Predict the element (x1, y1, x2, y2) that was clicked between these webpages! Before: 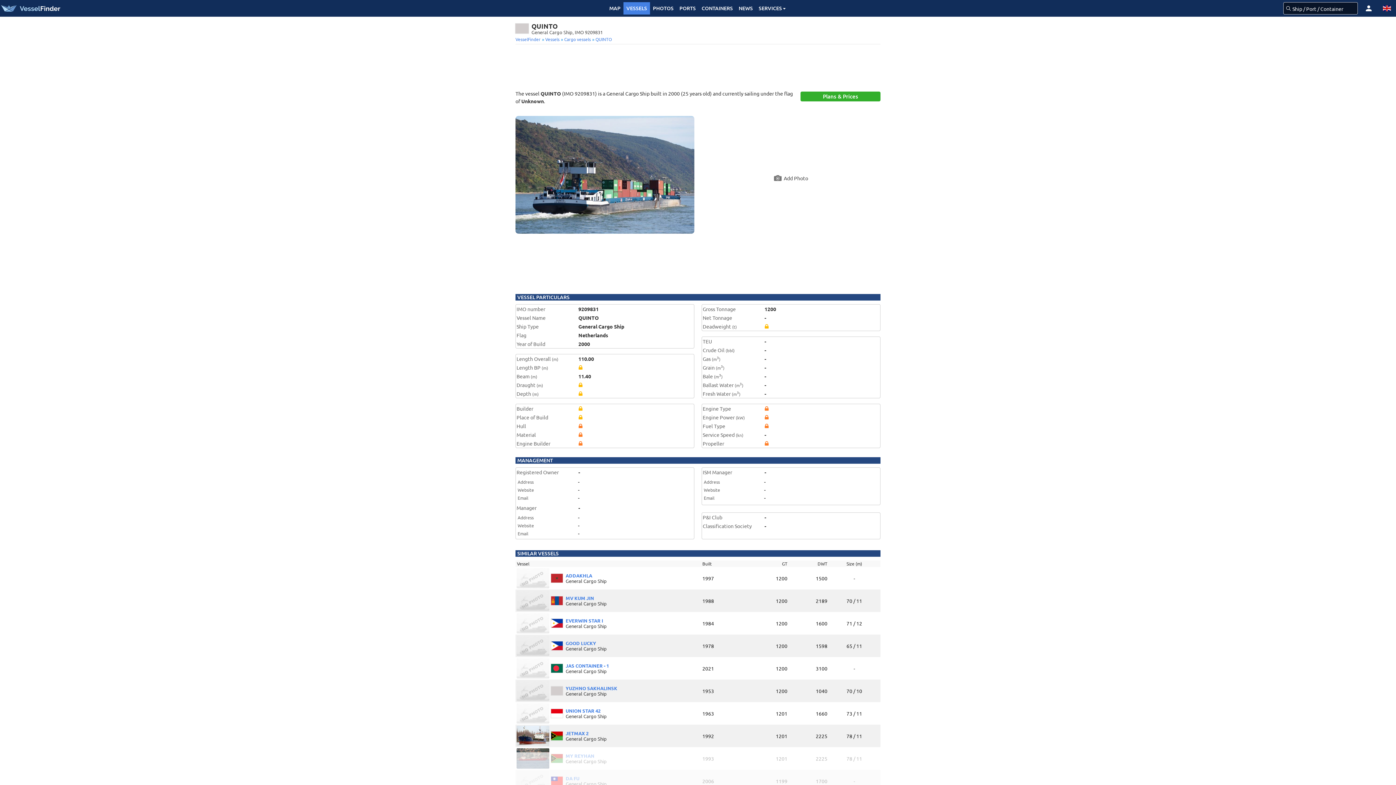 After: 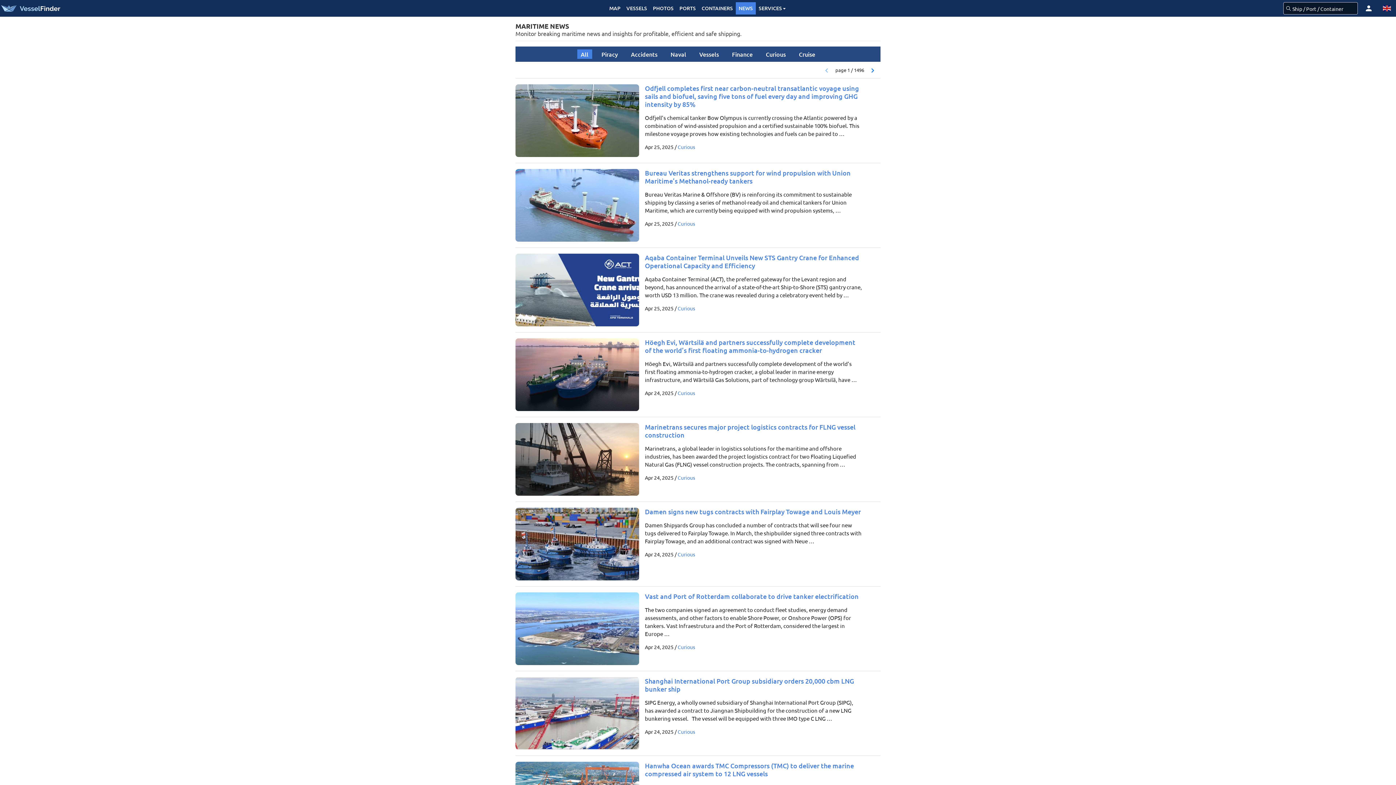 Action: label: NEWS bbox: (736, 2, 756, 14)